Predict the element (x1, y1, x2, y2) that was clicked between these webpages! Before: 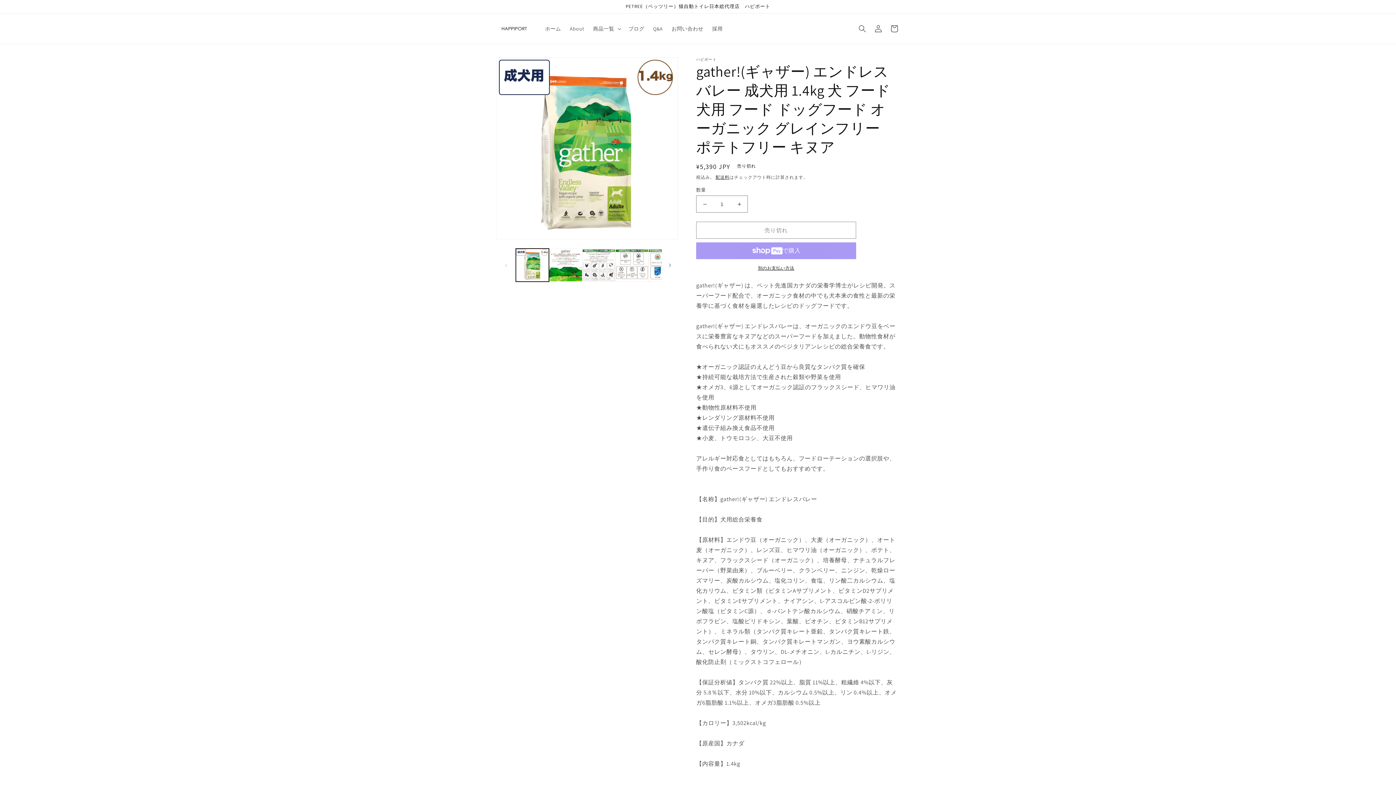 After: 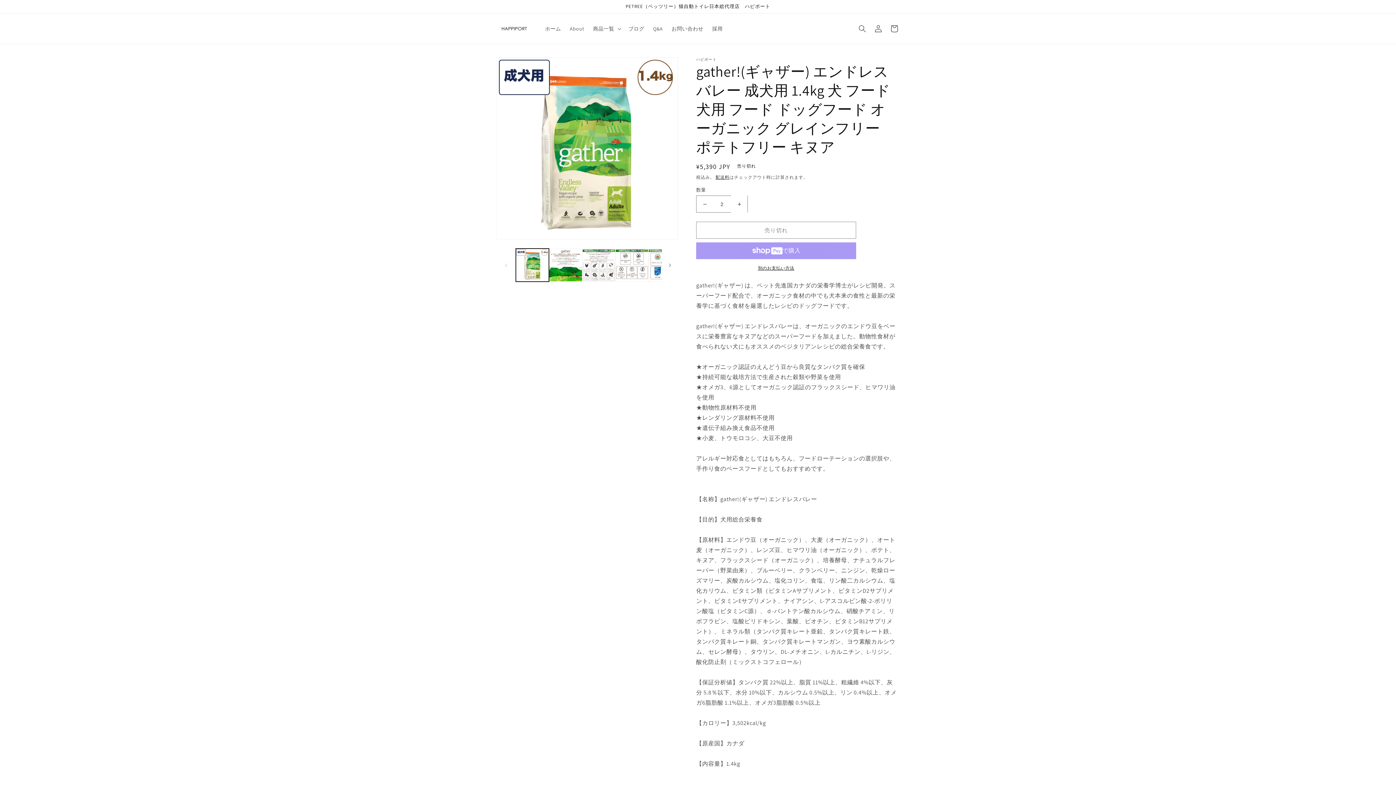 Action: bbox: (731, 195, 747, 212) label: gather!(ギャザー) エンドレスバレー 成犬用 1.4kg 犬 フード 犬用 フード ドッグフード オーガニック グレインフリー ポテトフリー キヌアの数量を増やす